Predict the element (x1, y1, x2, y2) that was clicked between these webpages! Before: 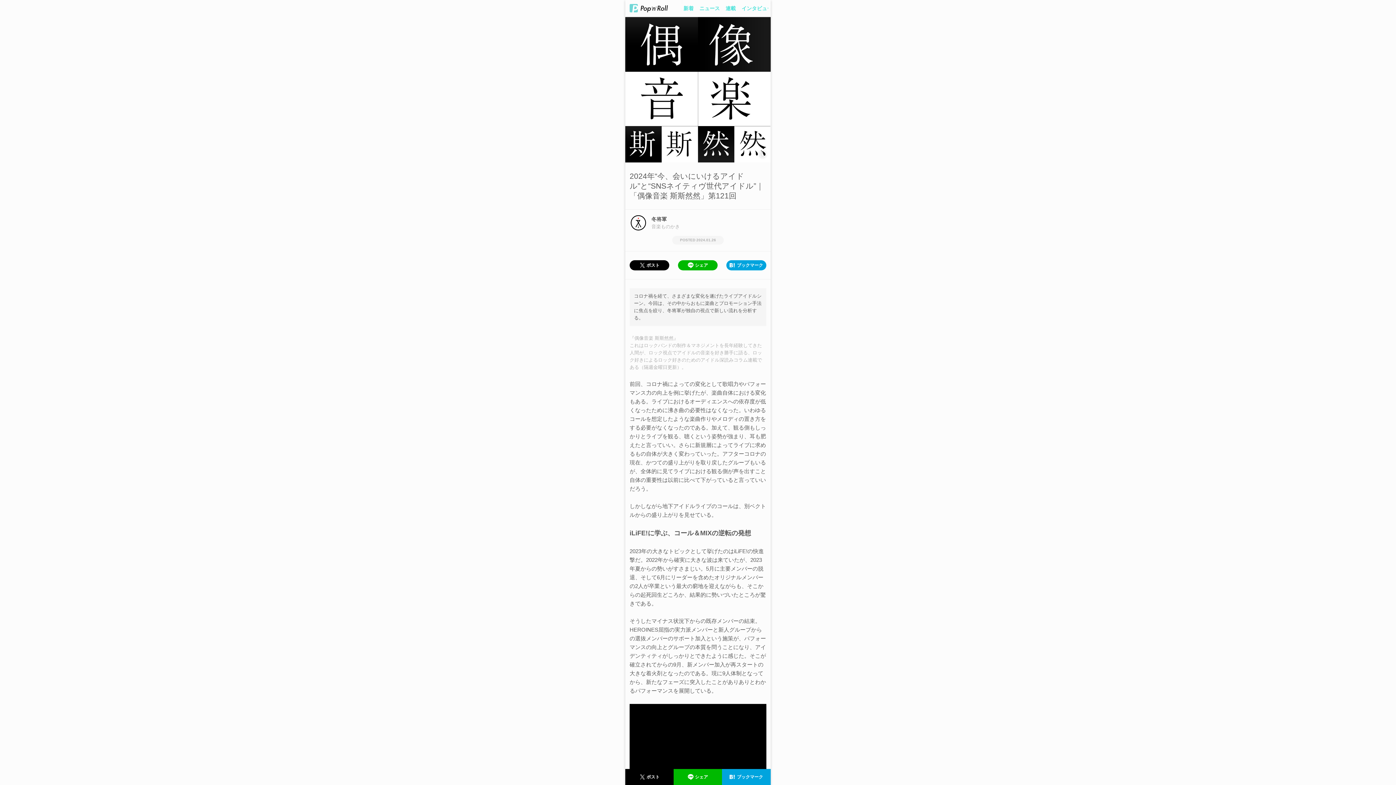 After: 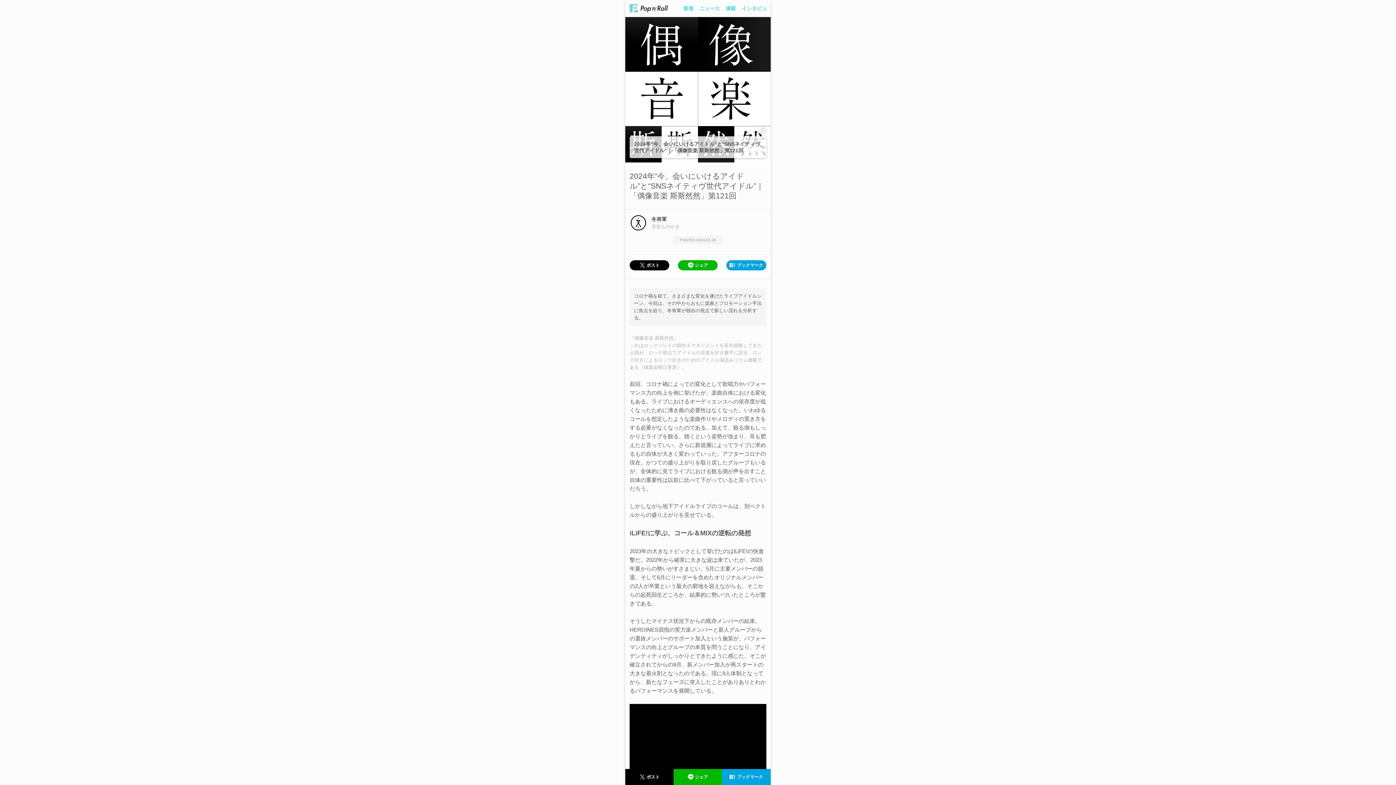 Action: bbox: (757, 149, 768, 159)